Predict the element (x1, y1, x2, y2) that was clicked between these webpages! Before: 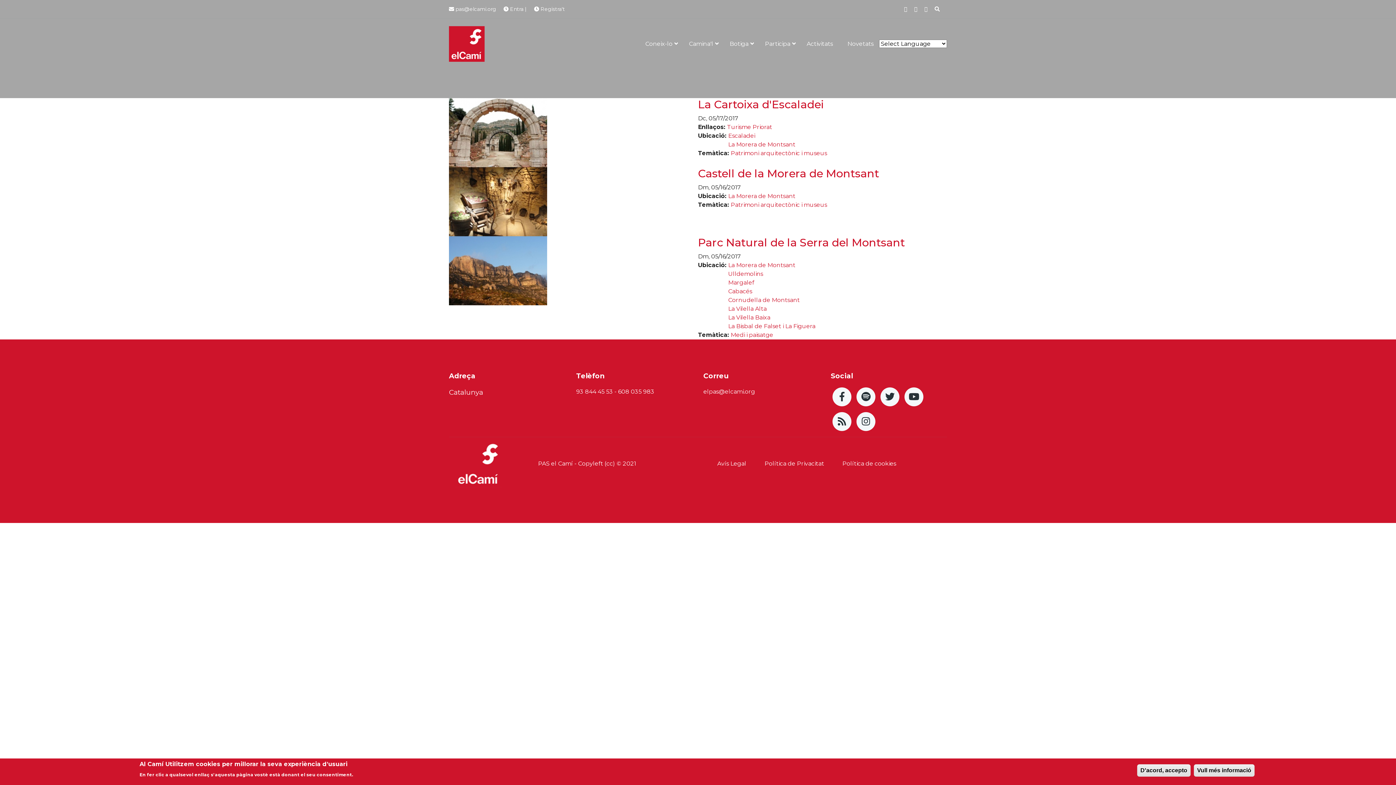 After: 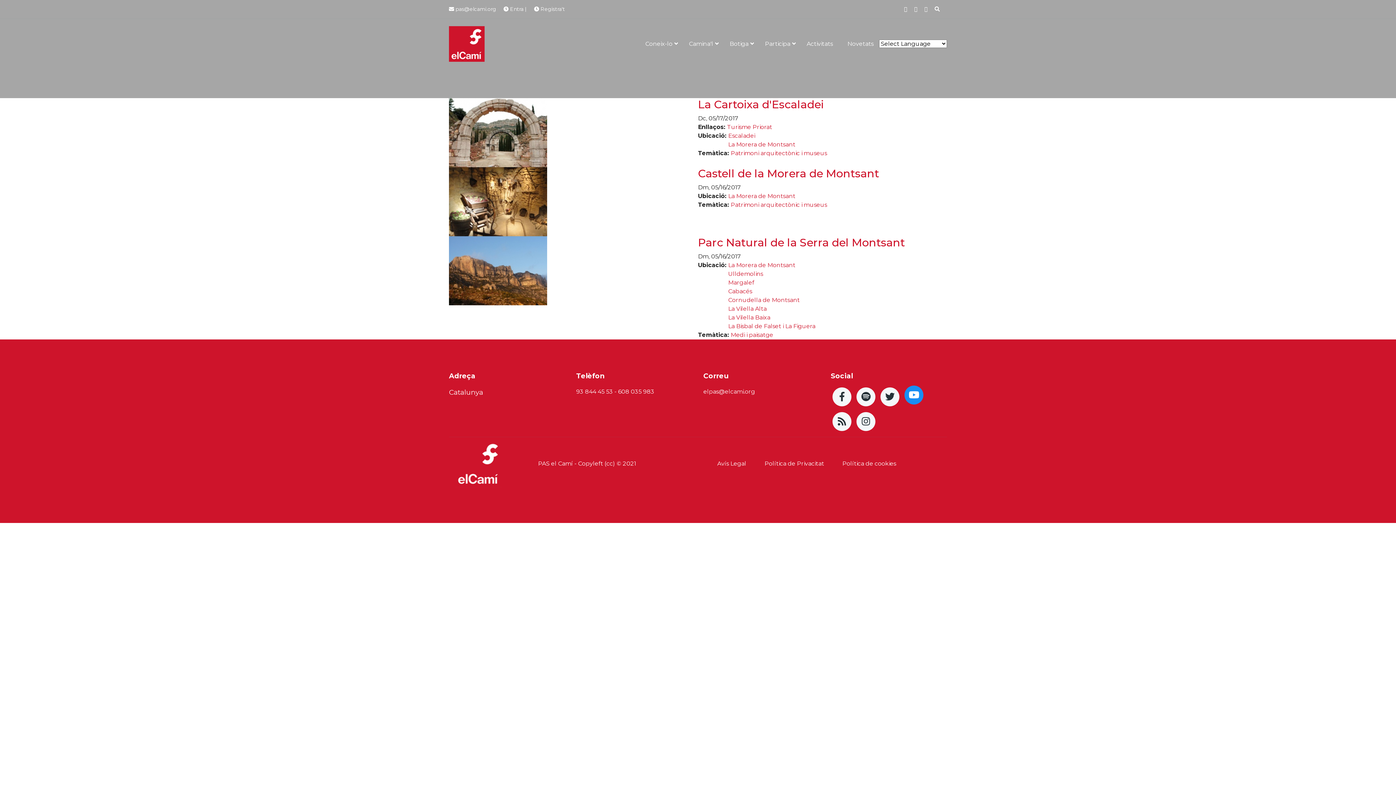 Action: bbox: (904, 387, 923, 406)